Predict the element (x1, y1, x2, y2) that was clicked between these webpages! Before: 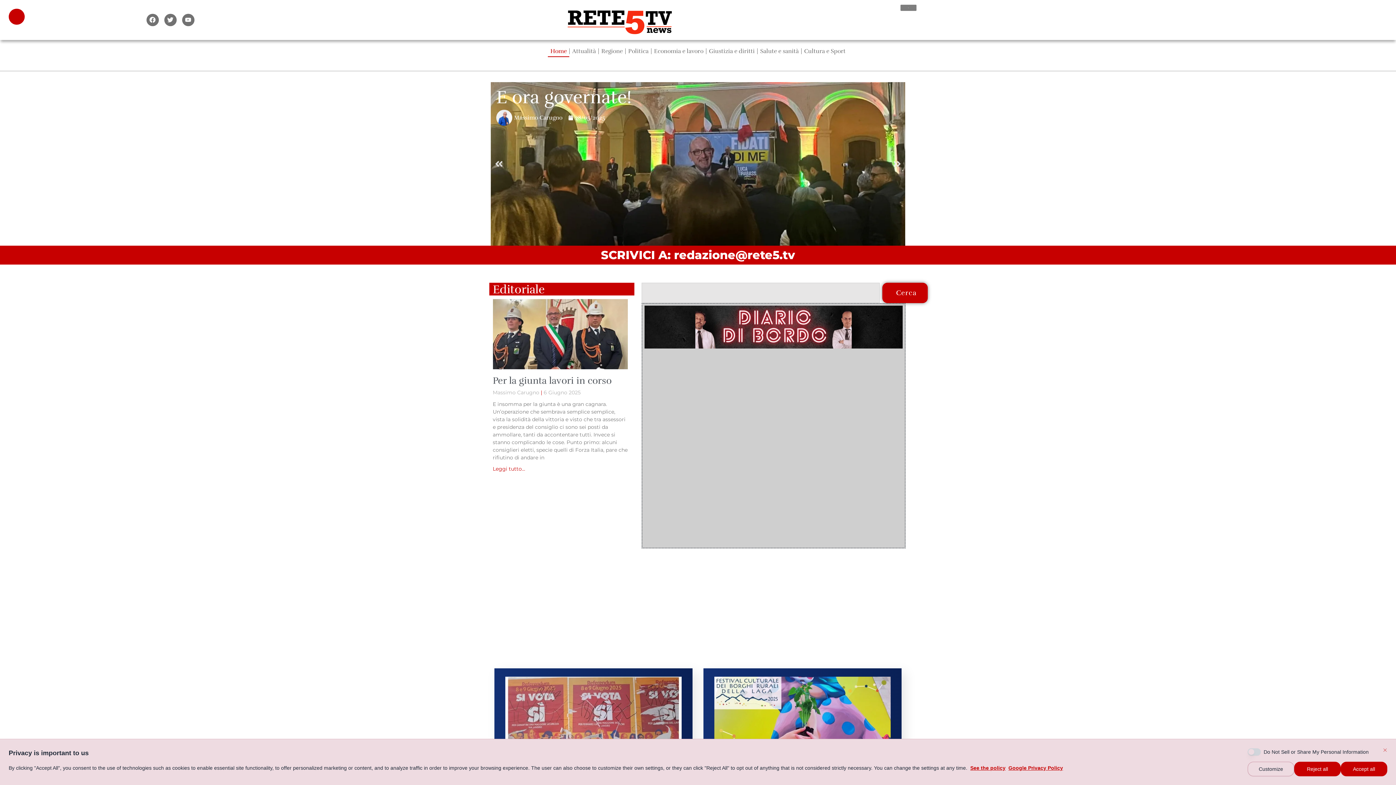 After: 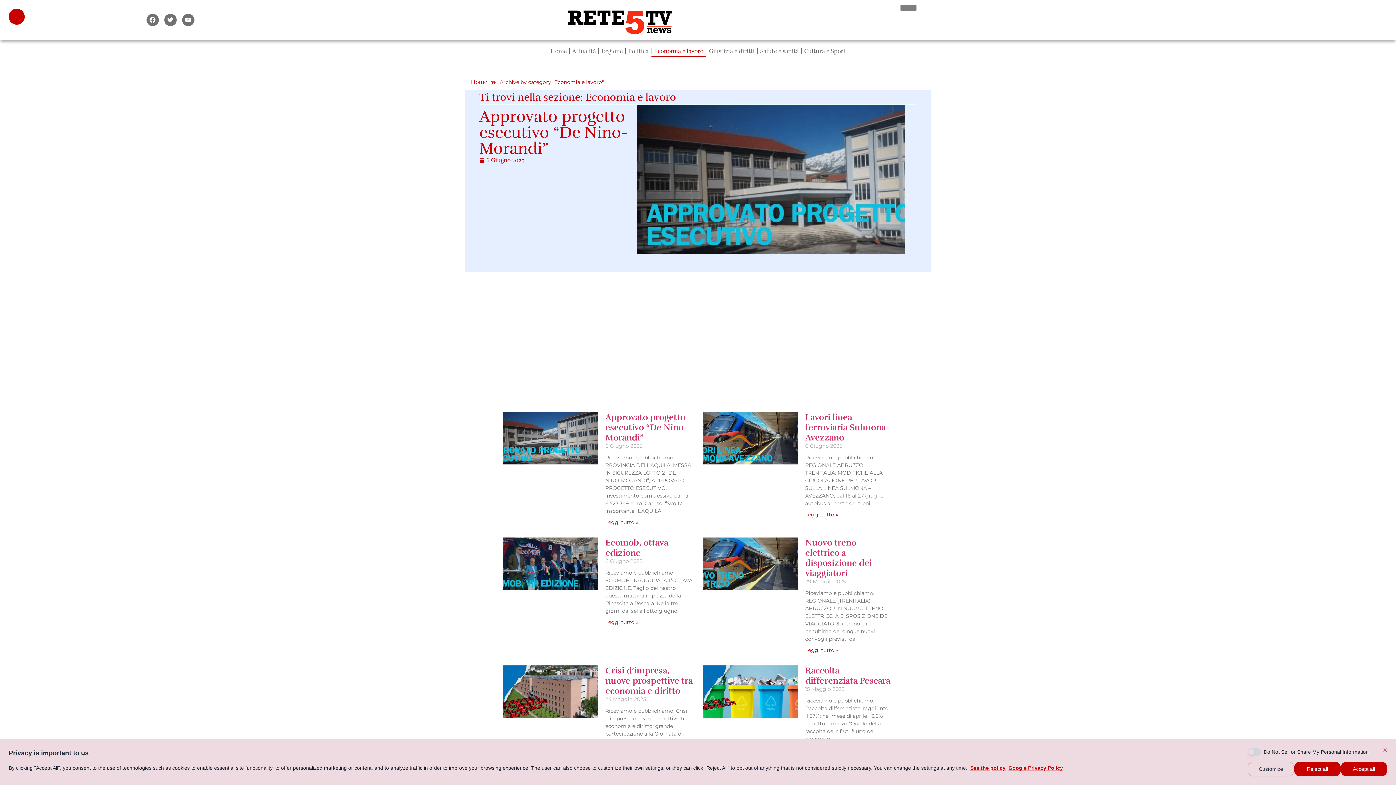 Action: bbox: (651, 45, 706, 57) label: Economia e lavoro